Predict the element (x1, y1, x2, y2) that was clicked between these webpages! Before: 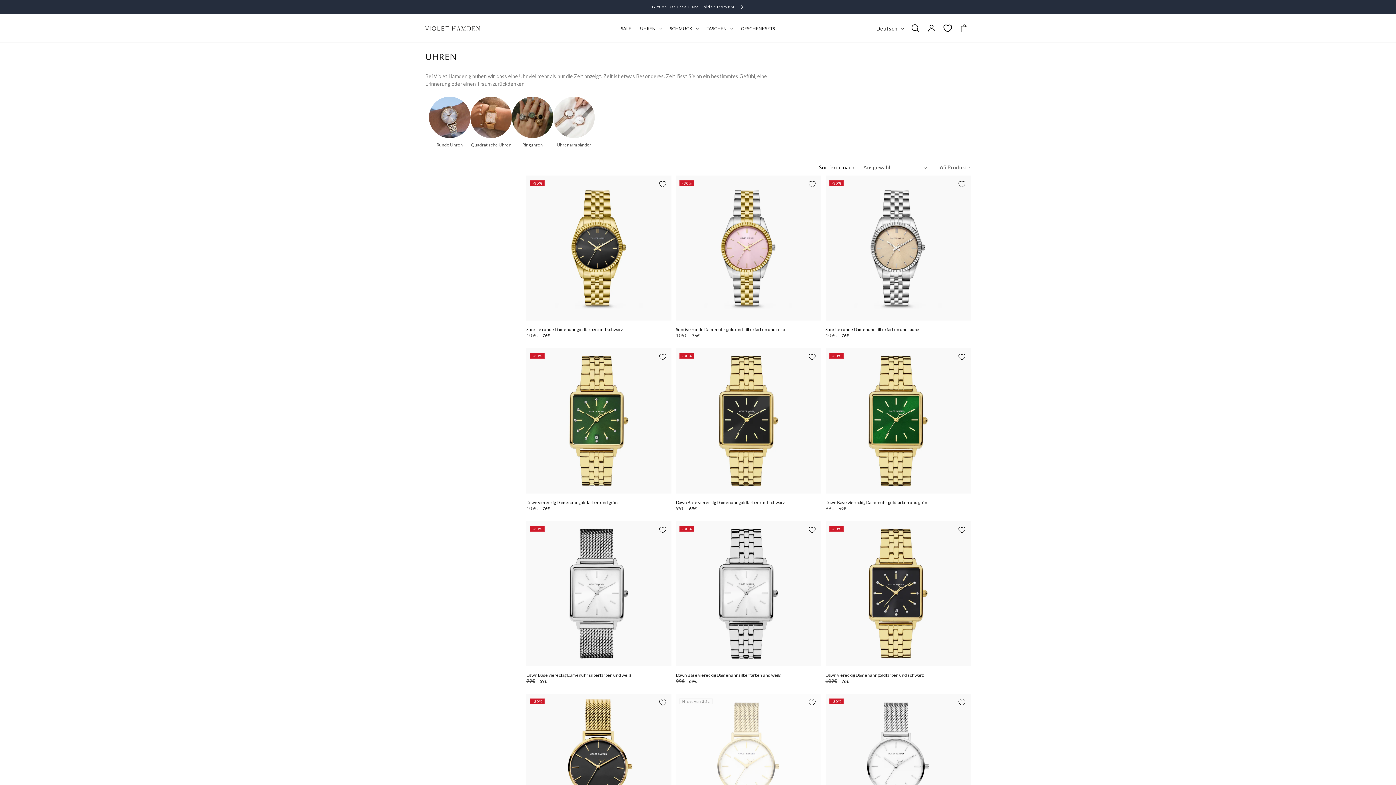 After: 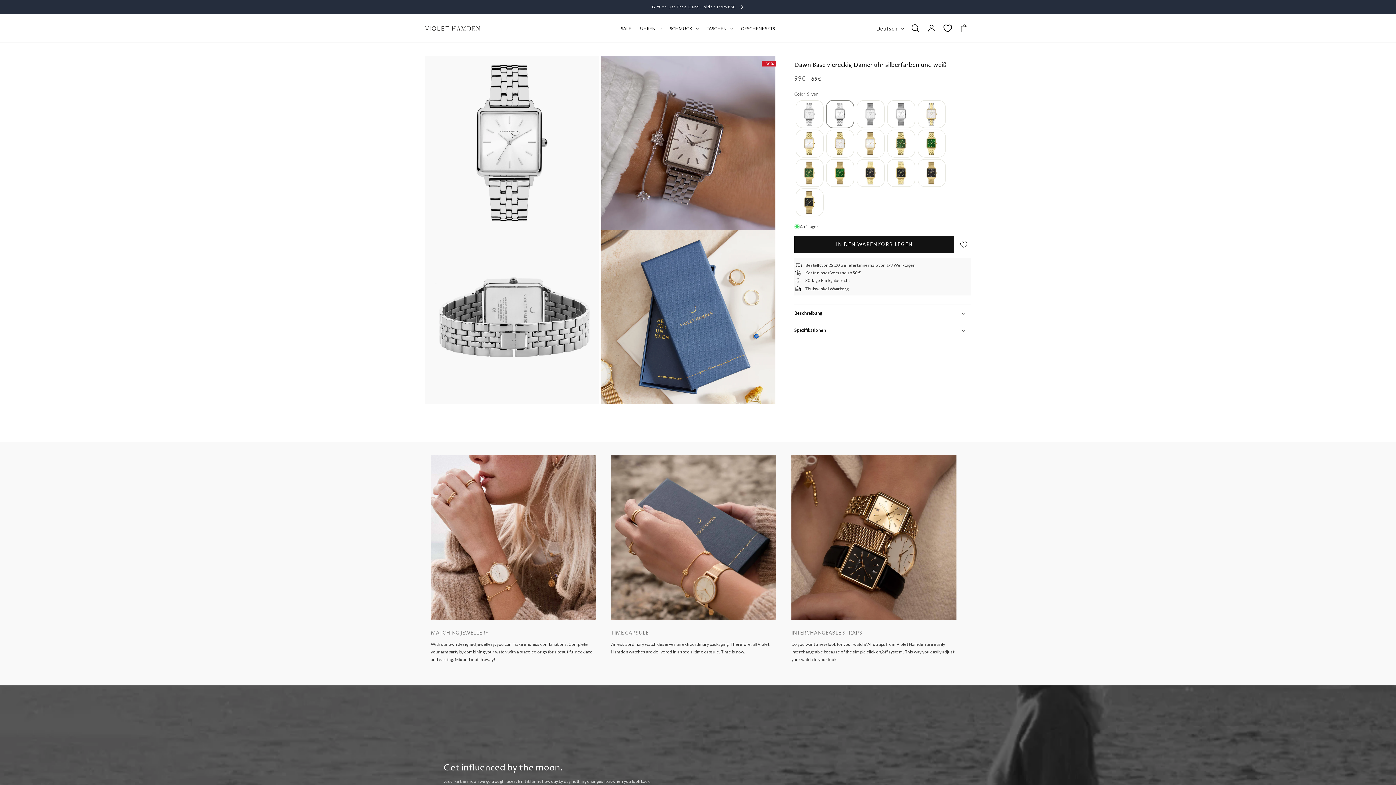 Action: bbox: (676, 672, 821, 678) label: Dawn Base viereckig Damenuhr silberfarben und weiß